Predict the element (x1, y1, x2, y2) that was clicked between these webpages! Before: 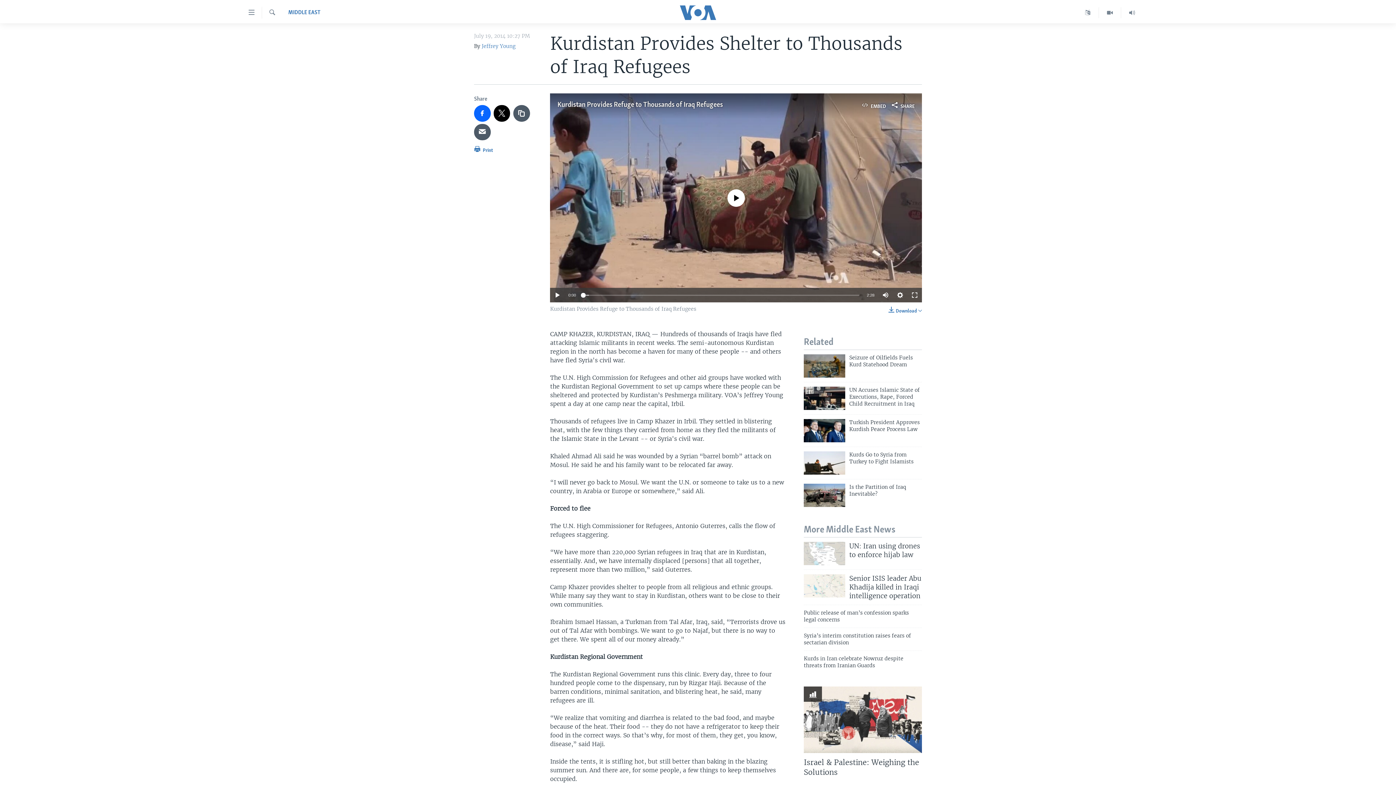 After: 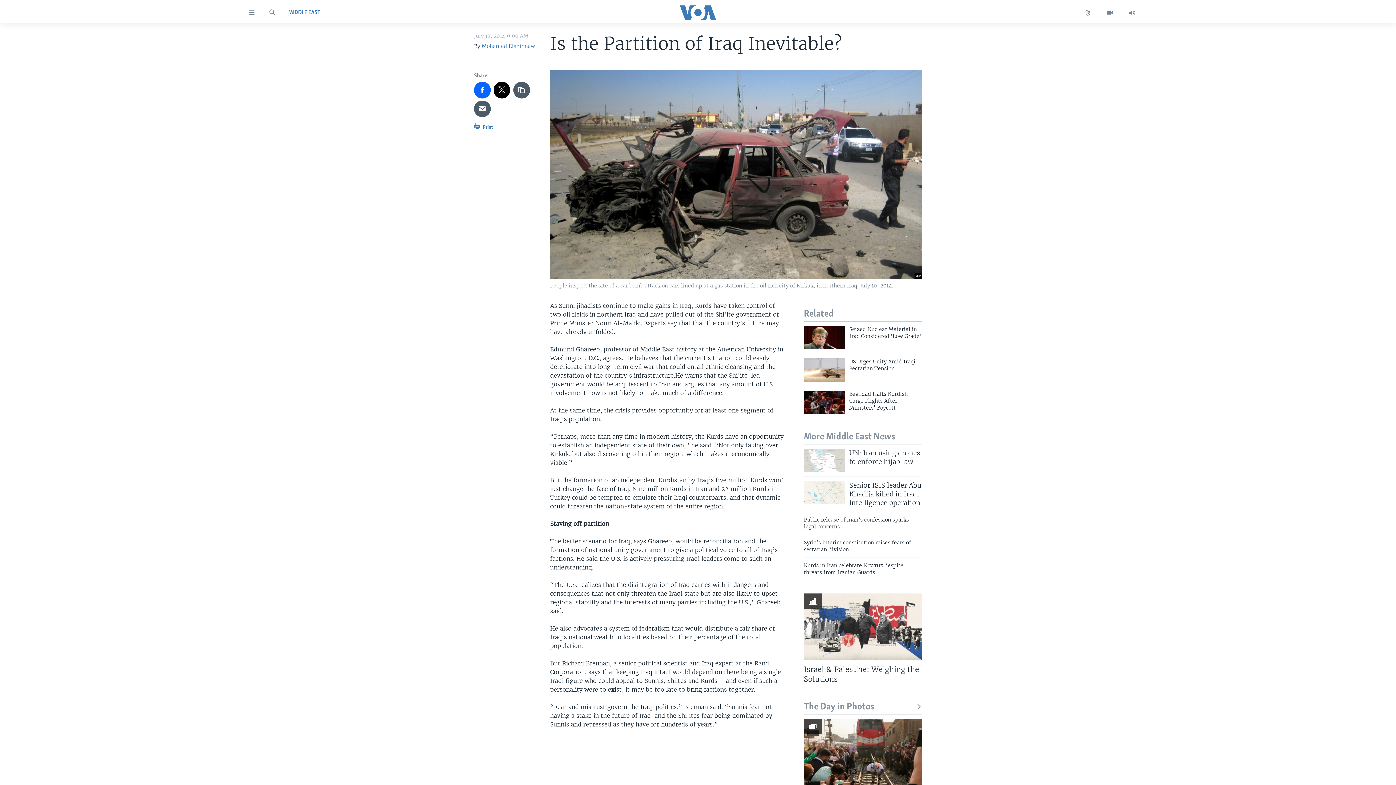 Action: bbox: (804, 484, 845, 507)